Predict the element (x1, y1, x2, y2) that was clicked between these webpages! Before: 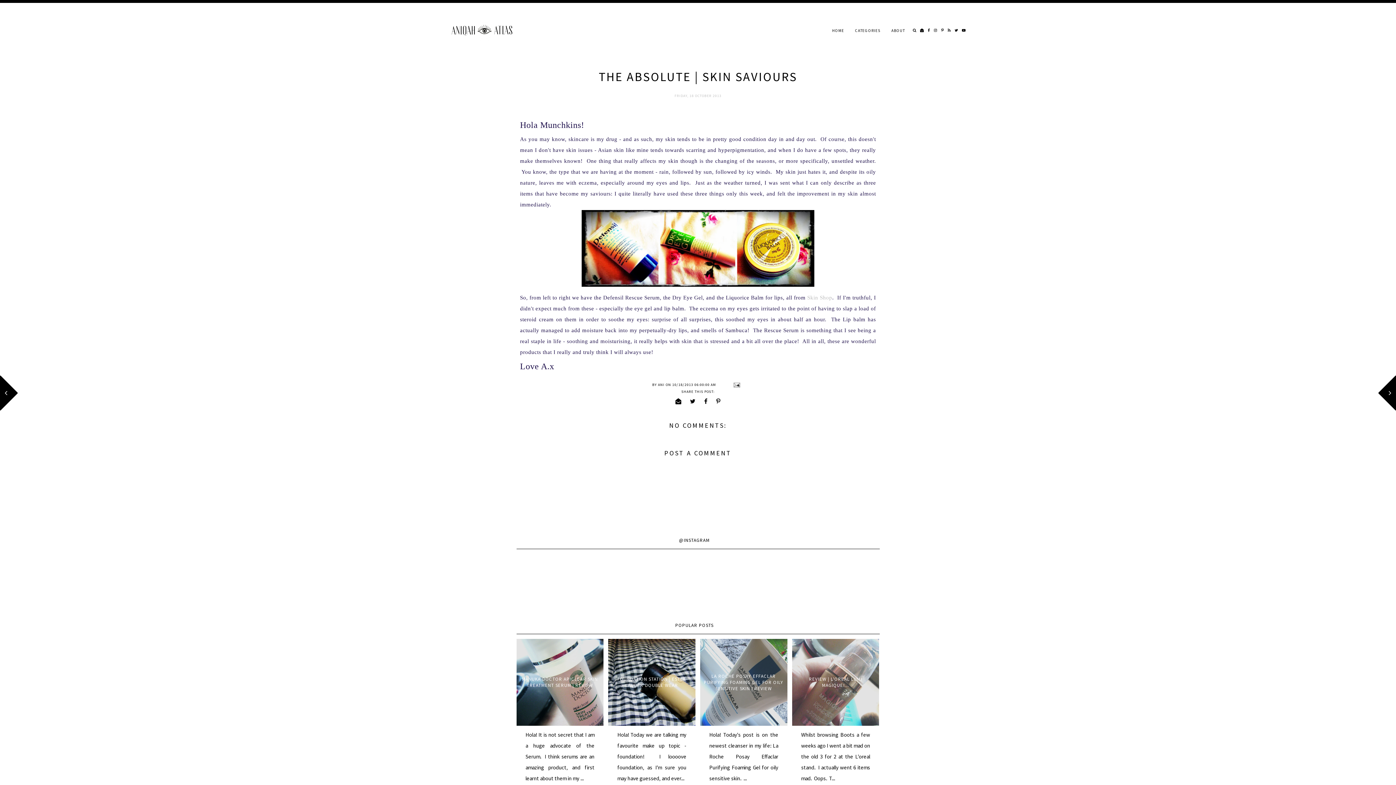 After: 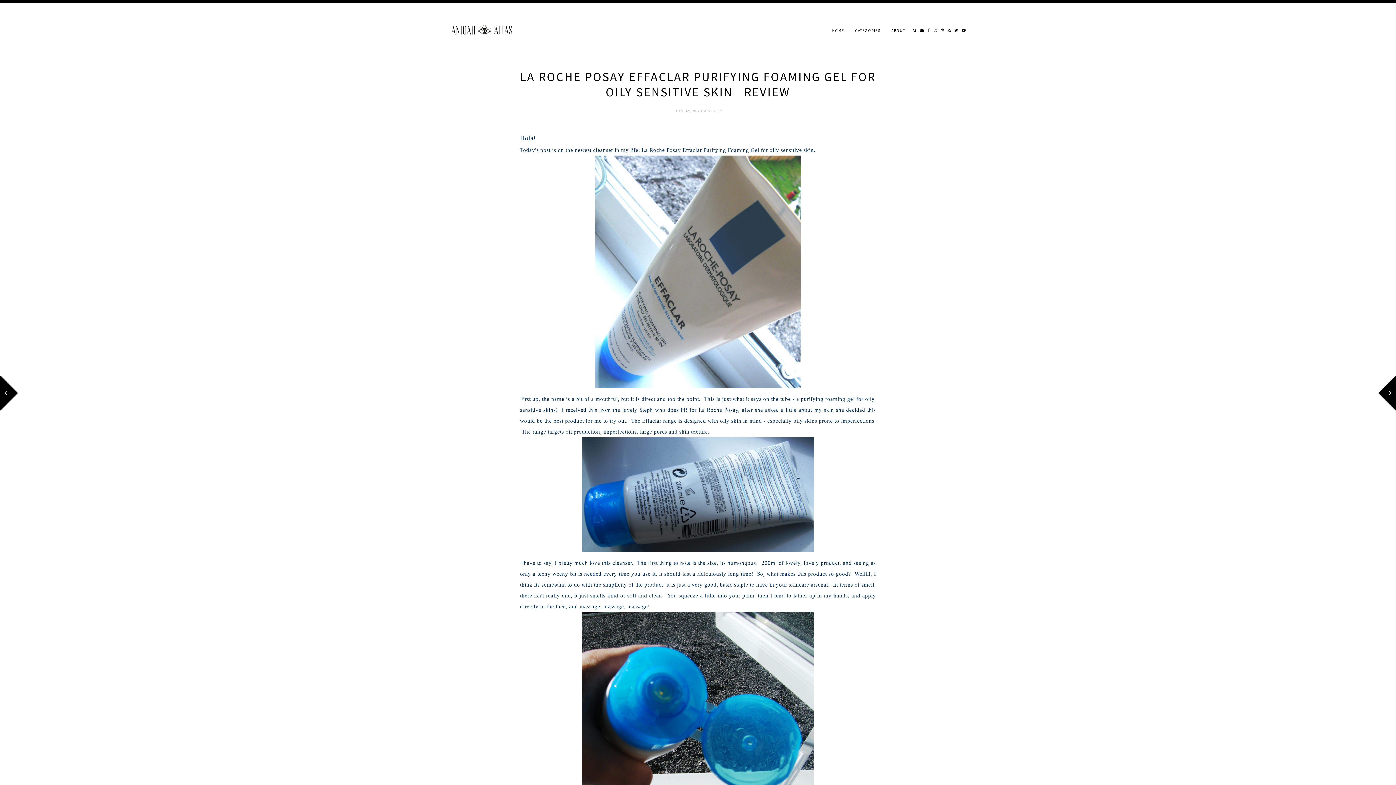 Action: label: LA ROCHE POSAY EFFACLAR PURIFYING FOAMING GEL FOR OILY SENSITIVE SKIN | REVIEW bbox: (703, 673, 783, 691)